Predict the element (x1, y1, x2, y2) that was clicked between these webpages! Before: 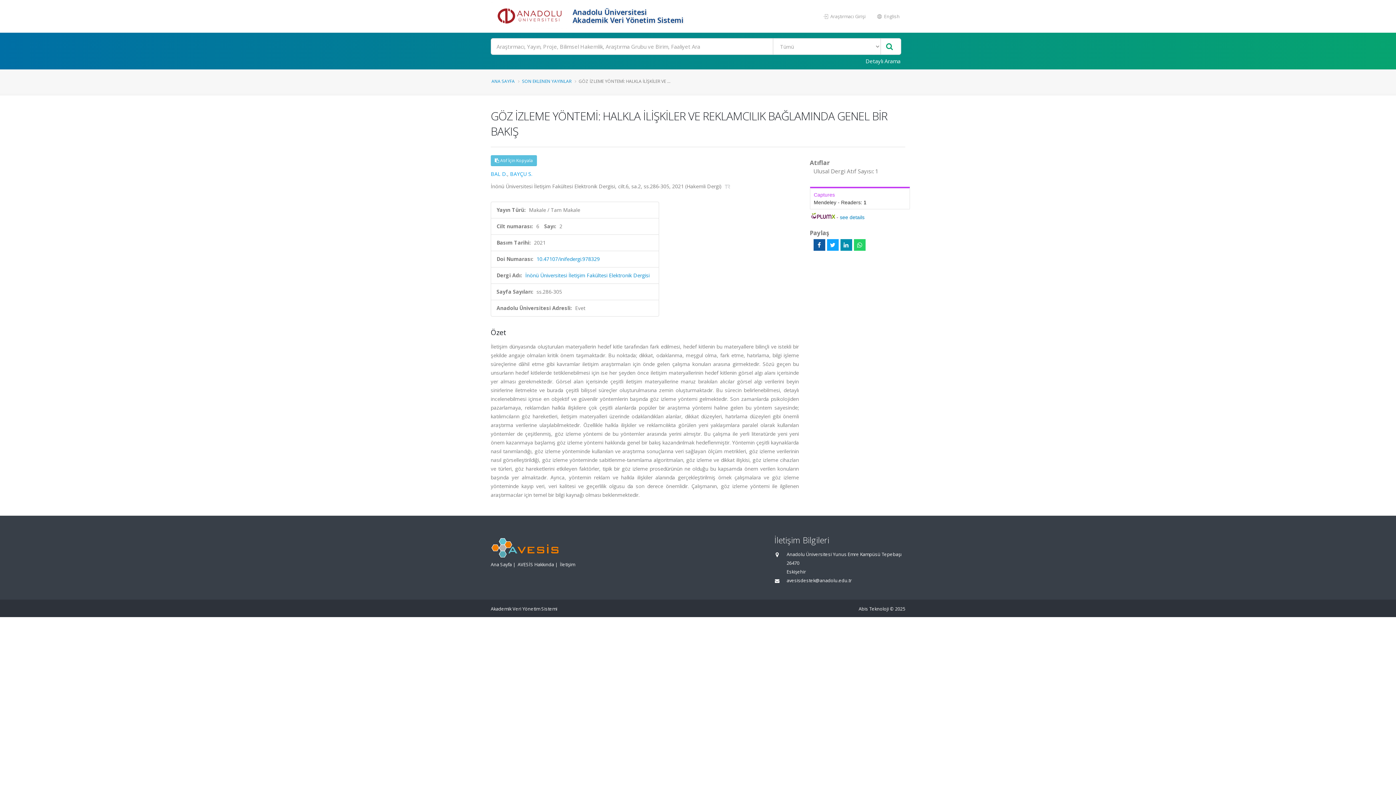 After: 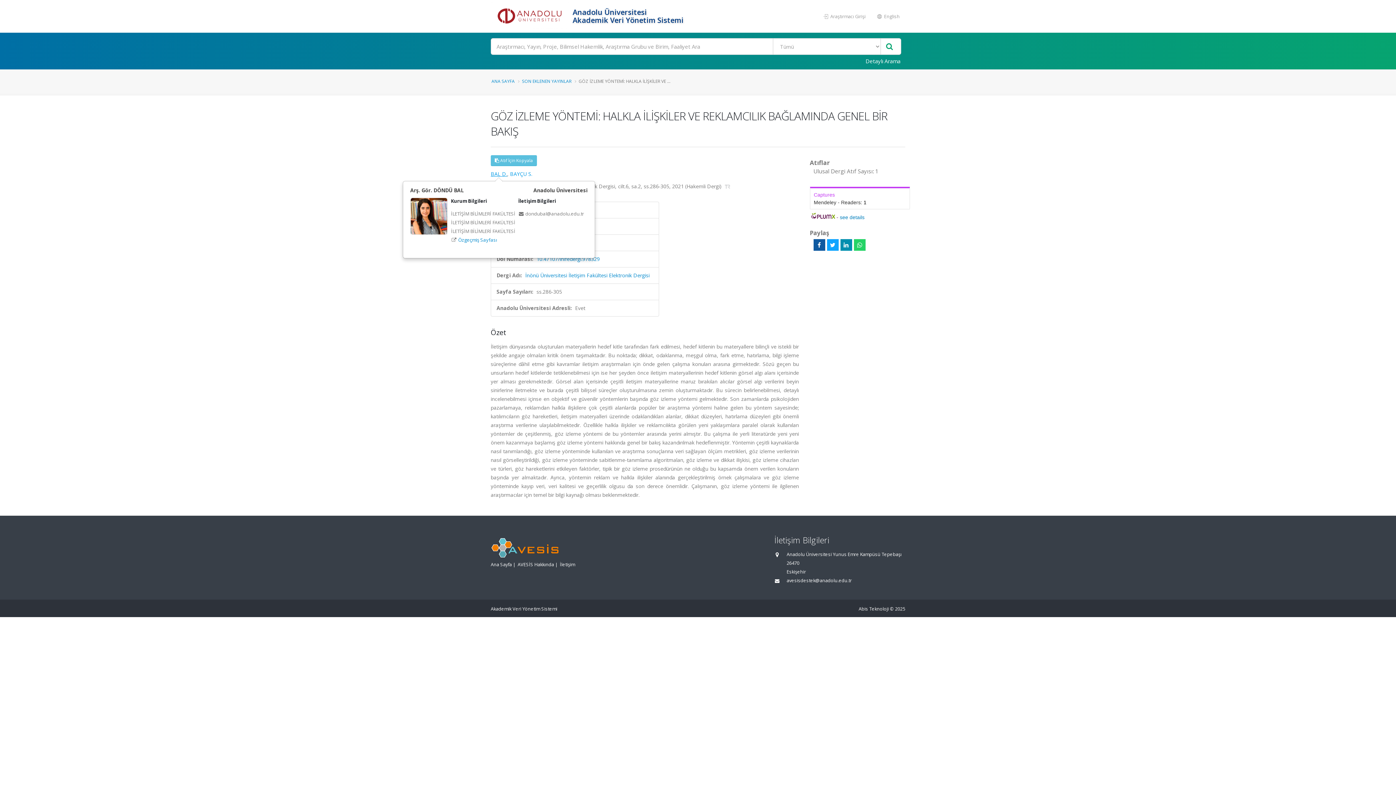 Action: label: BAL D. bbox: (490, 170, 507, 177)